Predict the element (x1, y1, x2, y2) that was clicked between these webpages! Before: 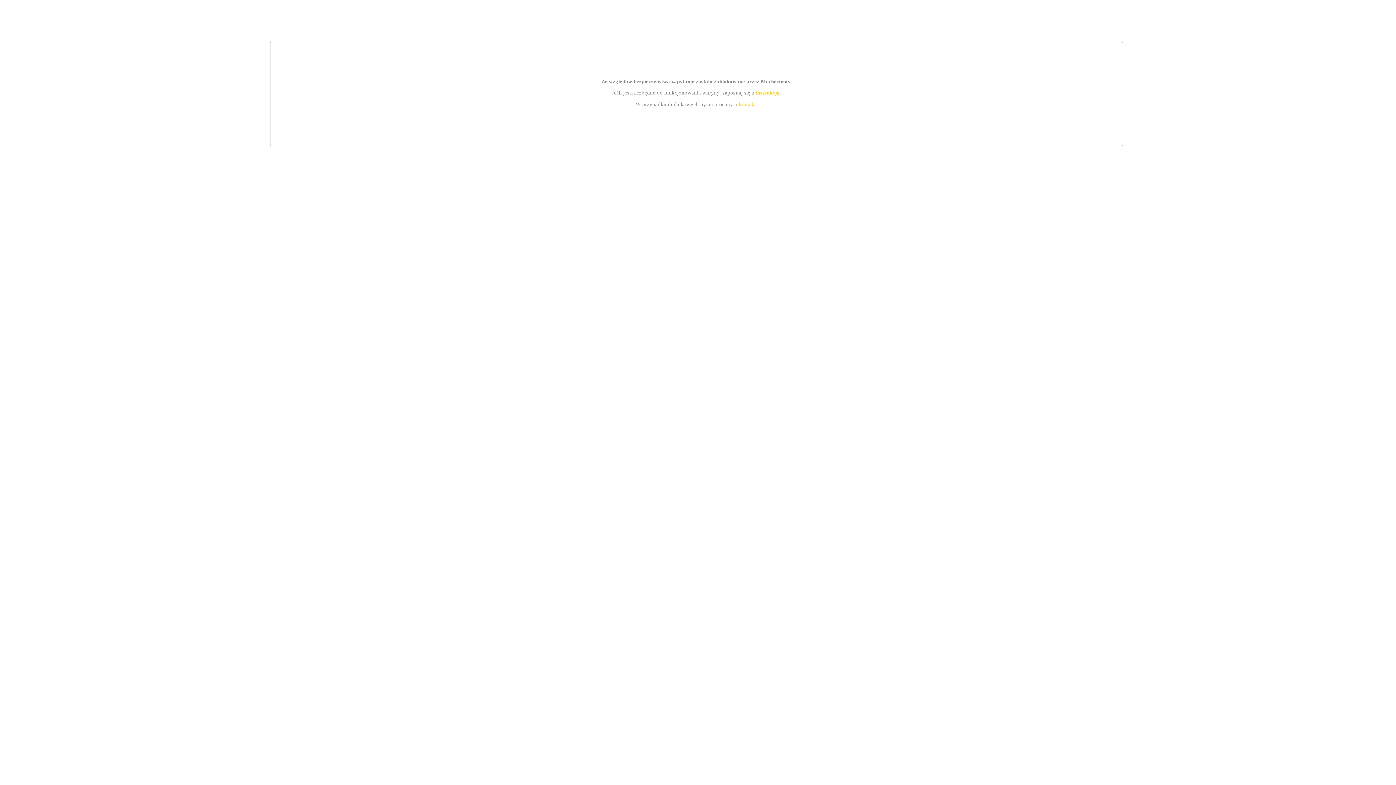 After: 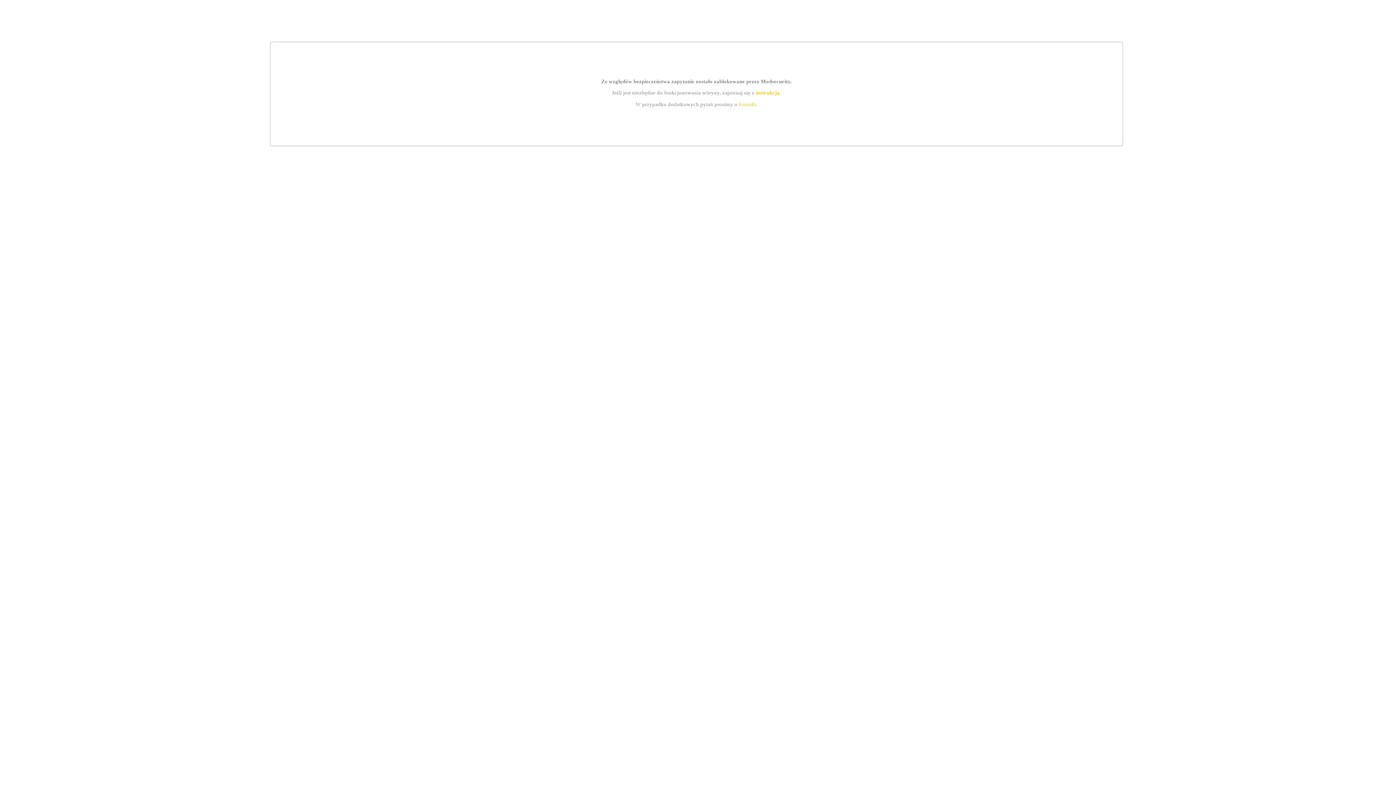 Action: bbox: (739, 101, 756, 107) label: kontakt